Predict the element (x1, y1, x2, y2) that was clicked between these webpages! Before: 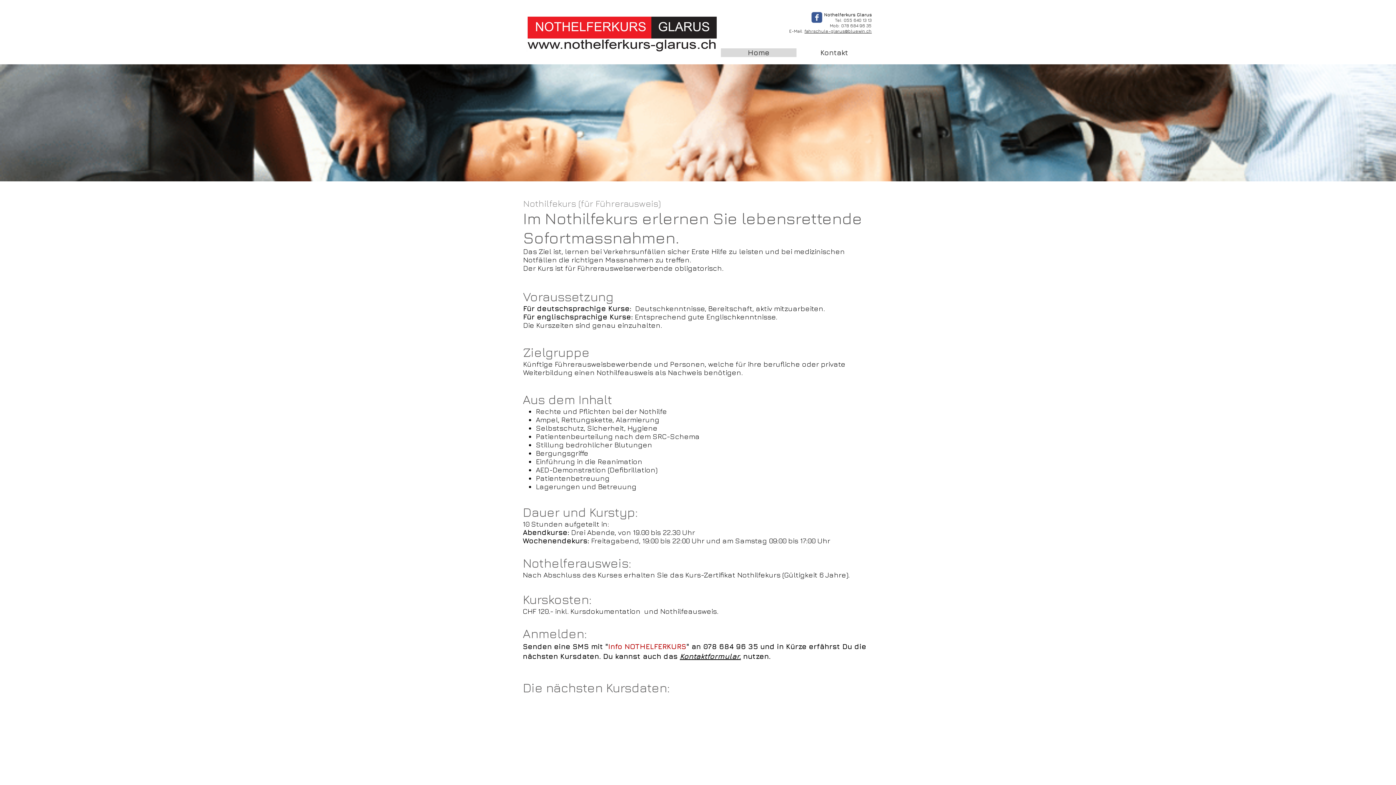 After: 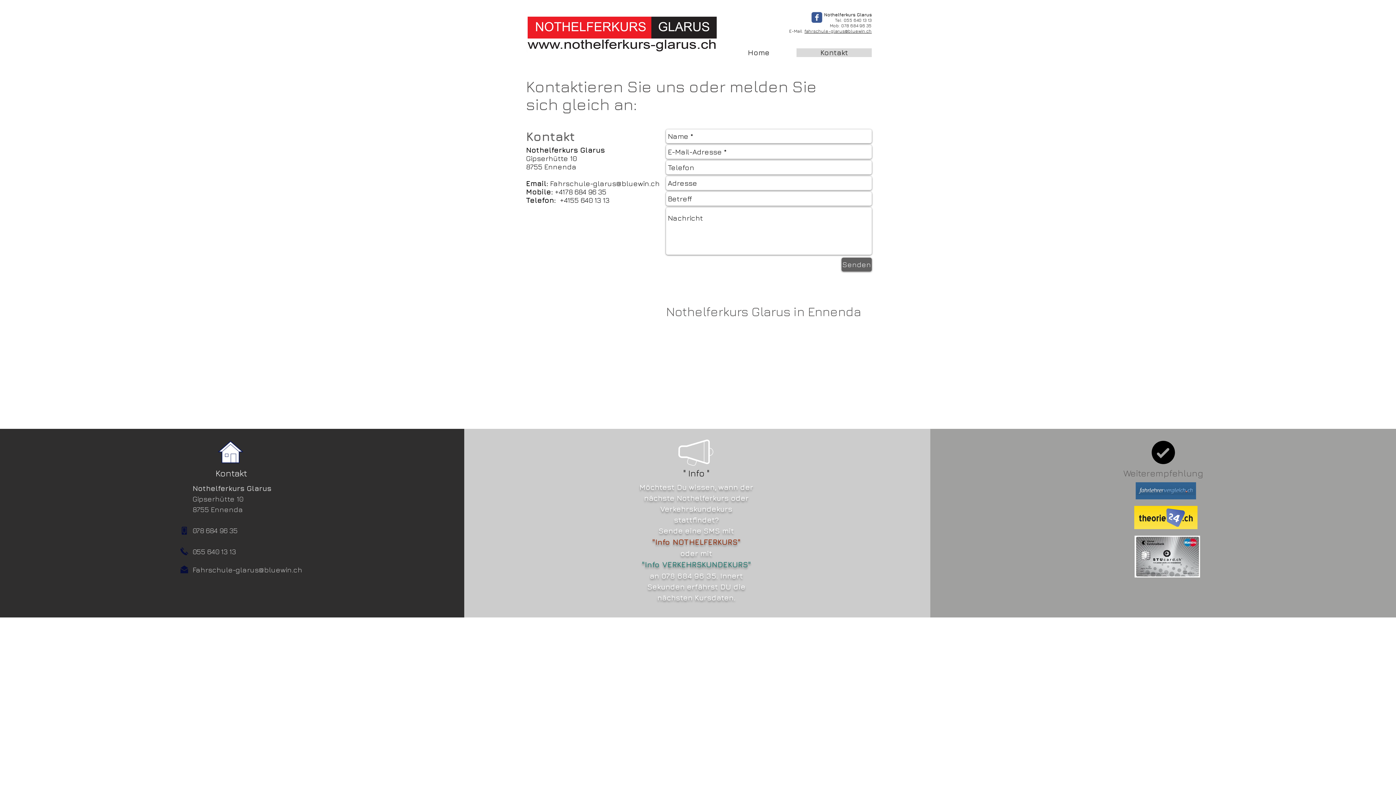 Action: label: Kontakt bbox: (796, 48, 872, 57)